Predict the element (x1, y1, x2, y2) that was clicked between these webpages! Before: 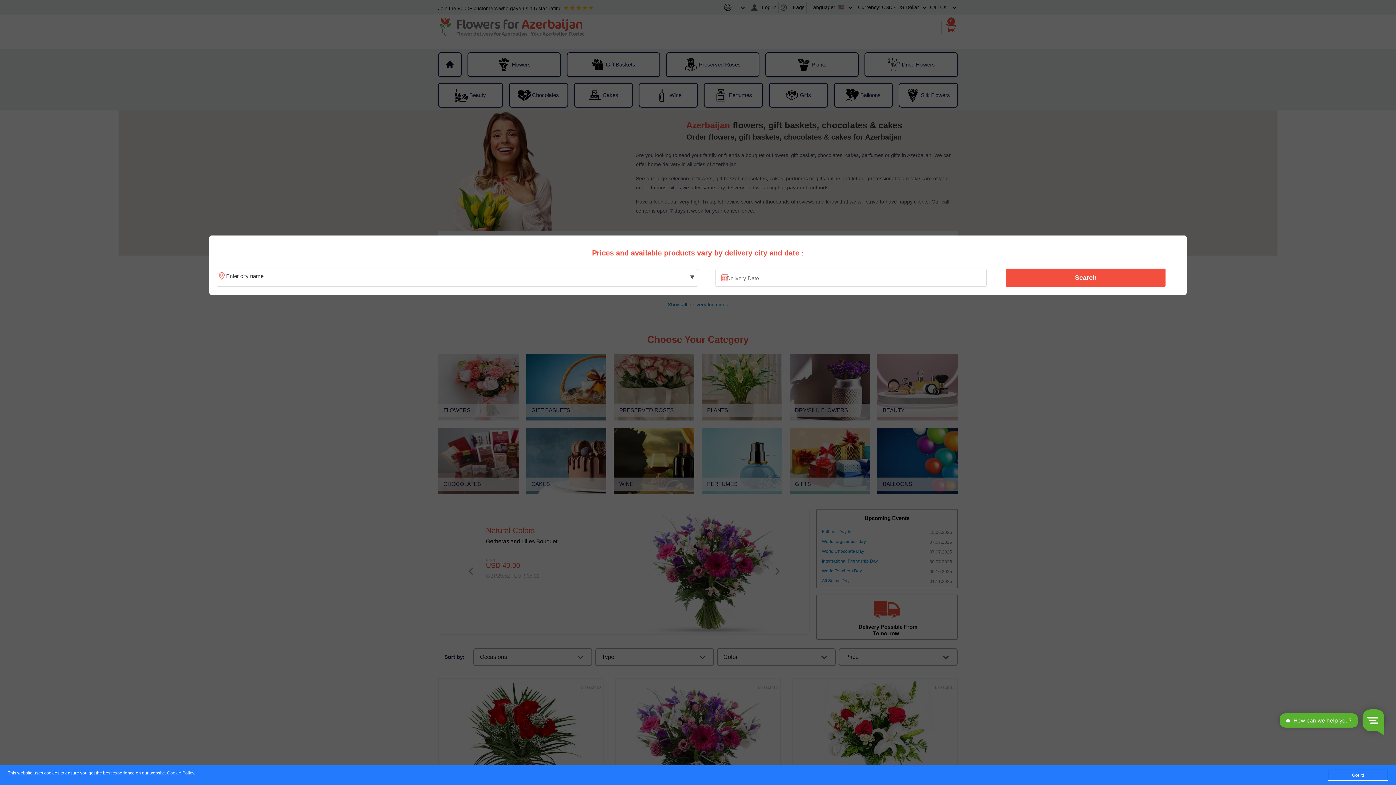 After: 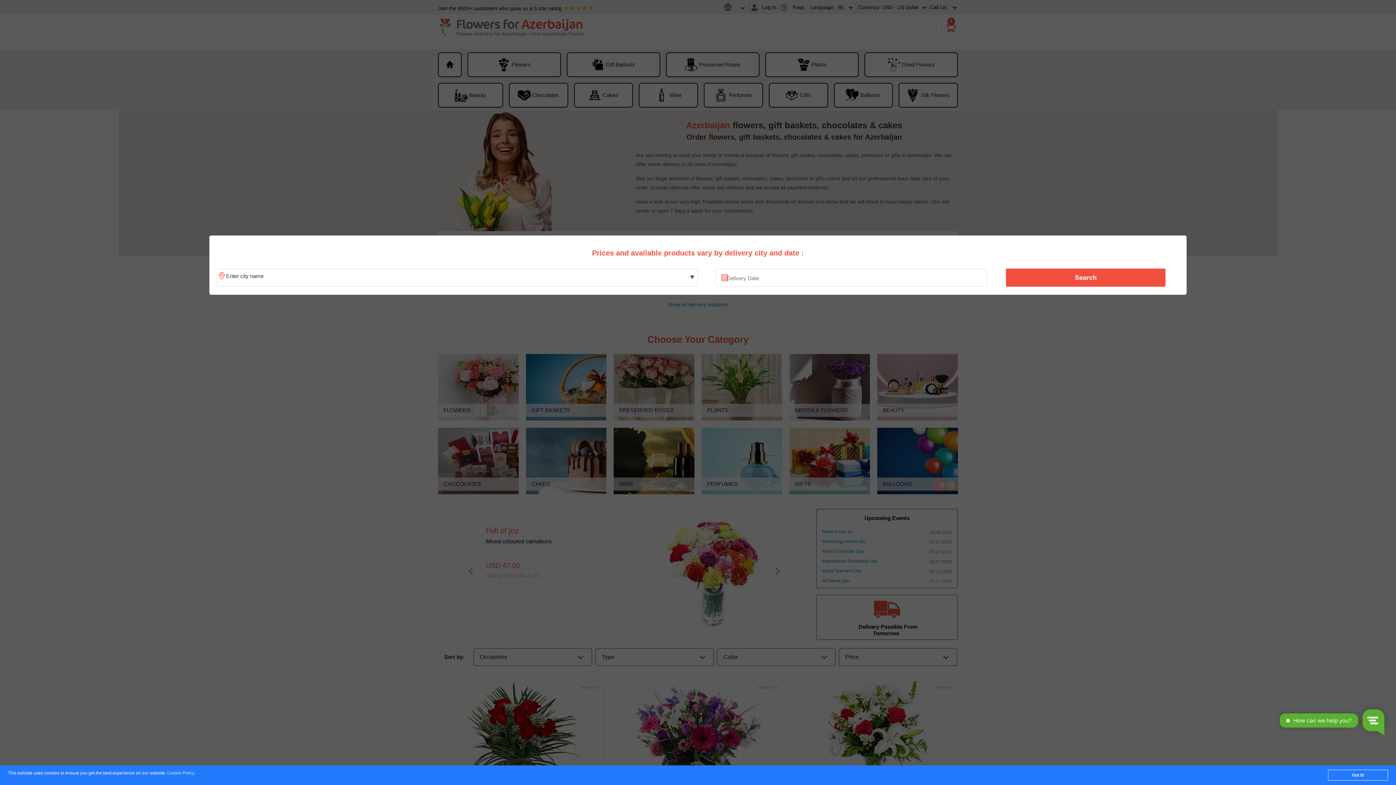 Action: label: Cookie Policy bbox: (167, 771, 194, 776)